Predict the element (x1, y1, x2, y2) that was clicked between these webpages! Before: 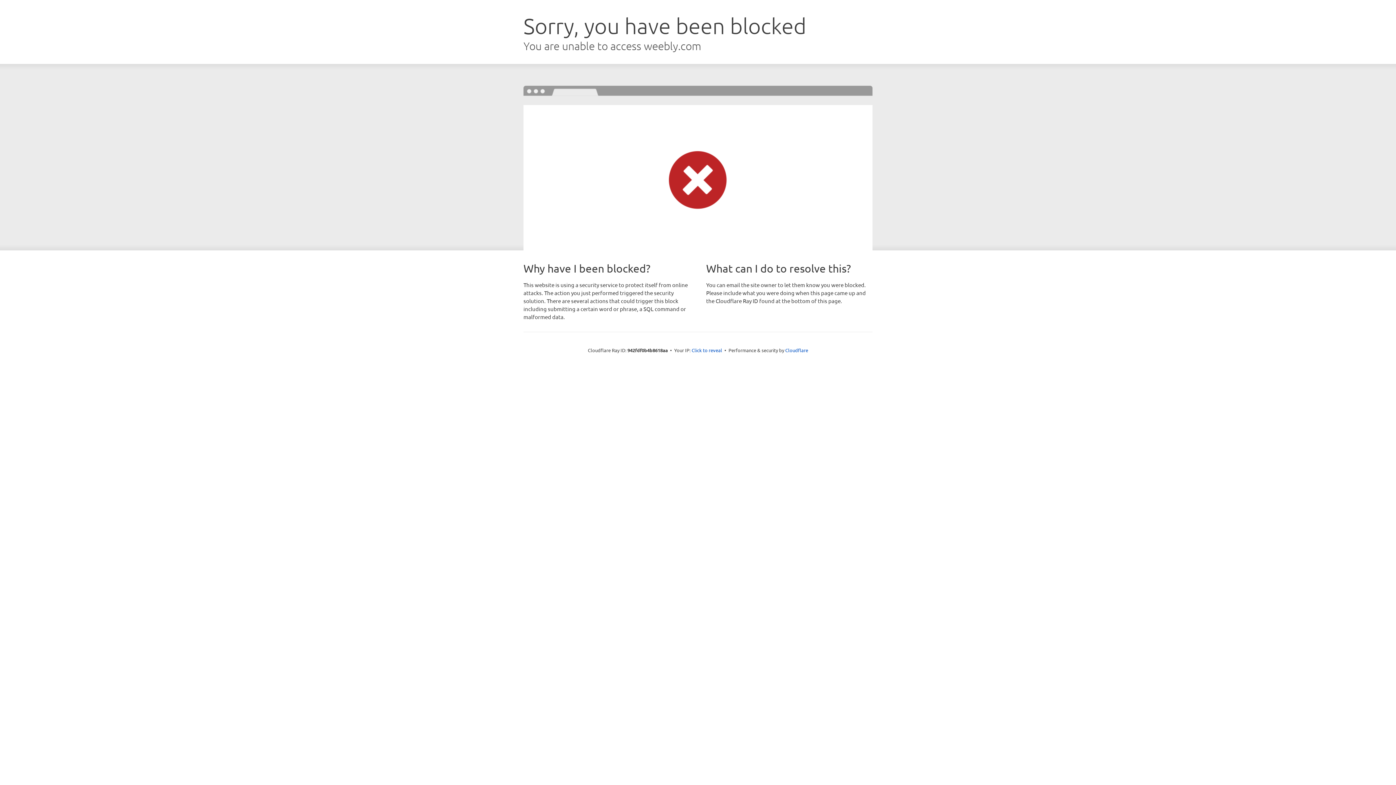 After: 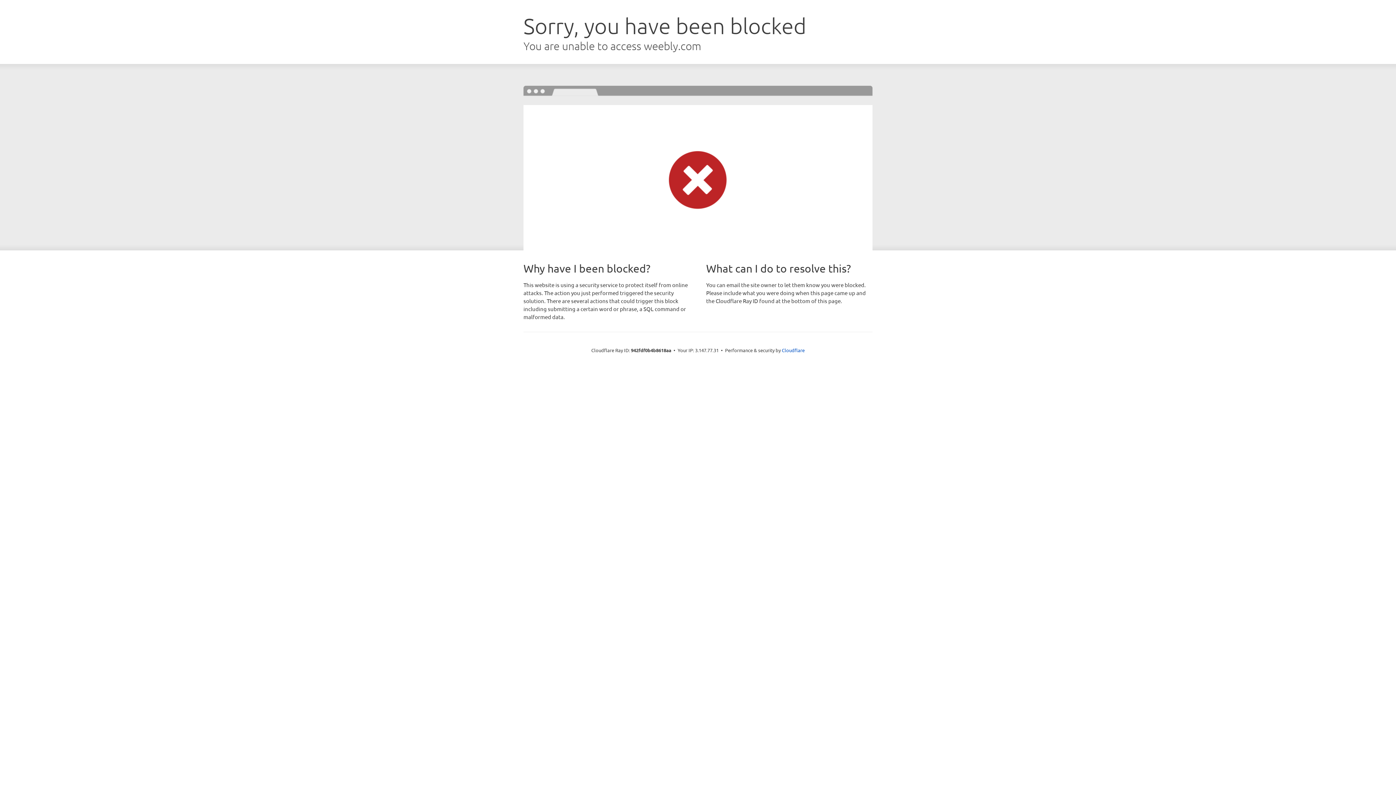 Action: label: Click to reveal bbox: (691, 346, 722, 353)